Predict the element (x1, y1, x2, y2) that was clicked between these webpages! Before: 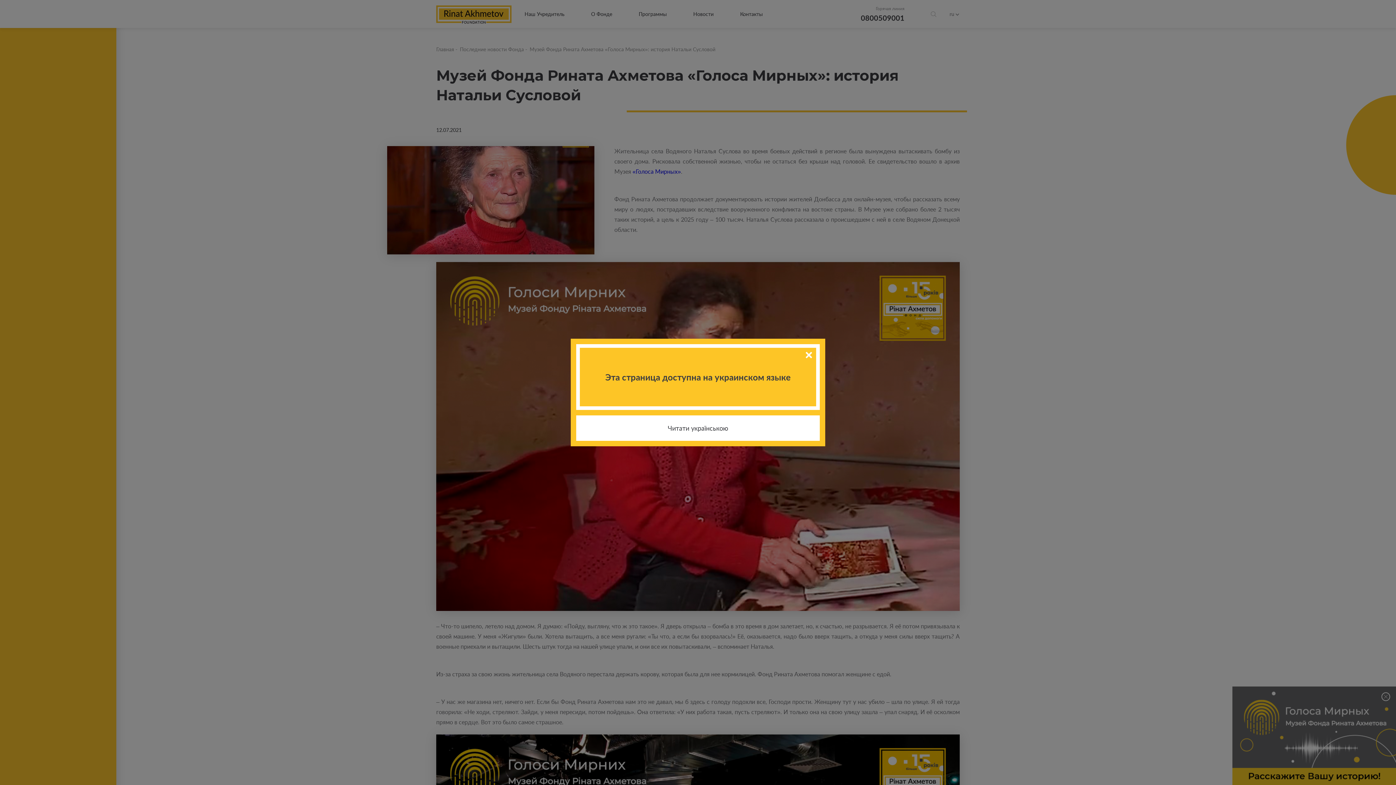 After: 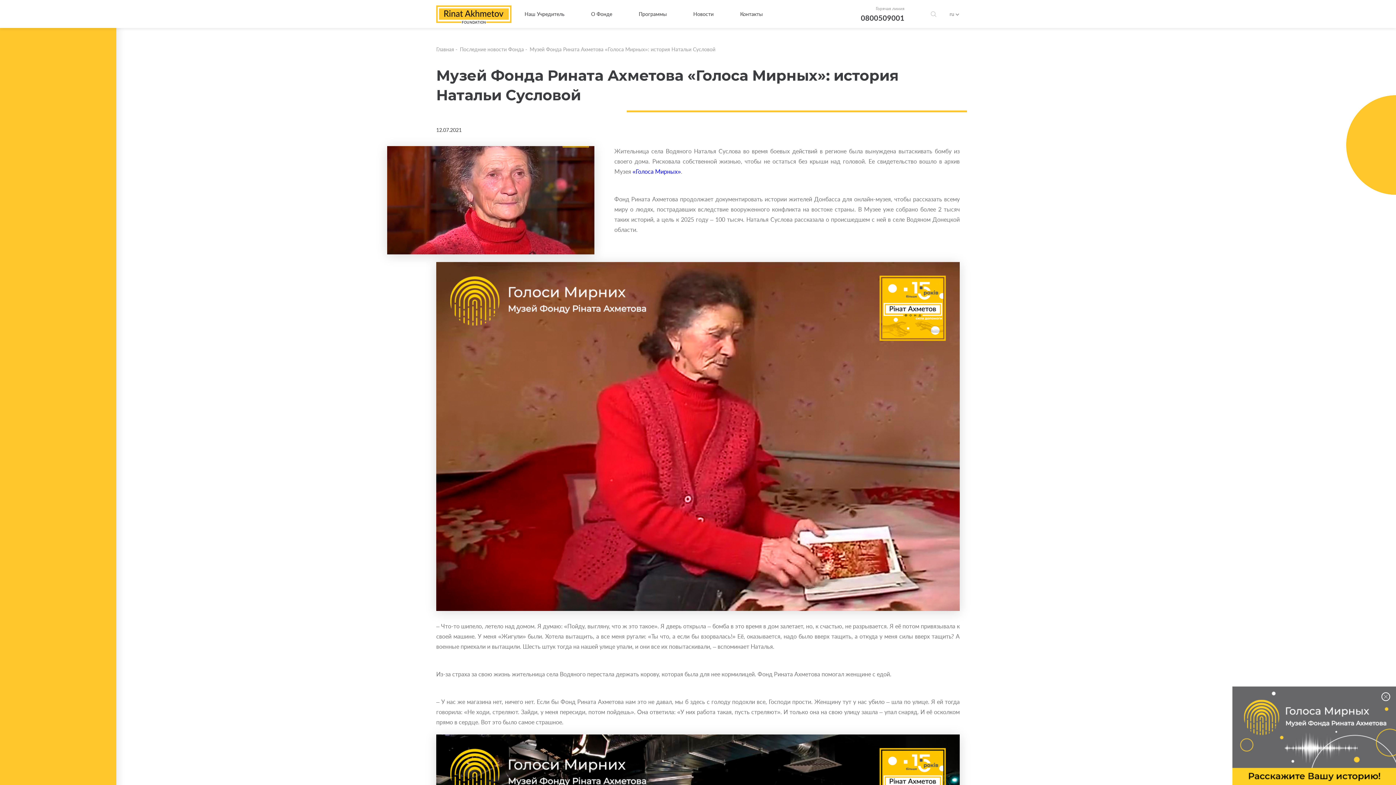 Action: label: X bbox: (805, 351, 812, 358)